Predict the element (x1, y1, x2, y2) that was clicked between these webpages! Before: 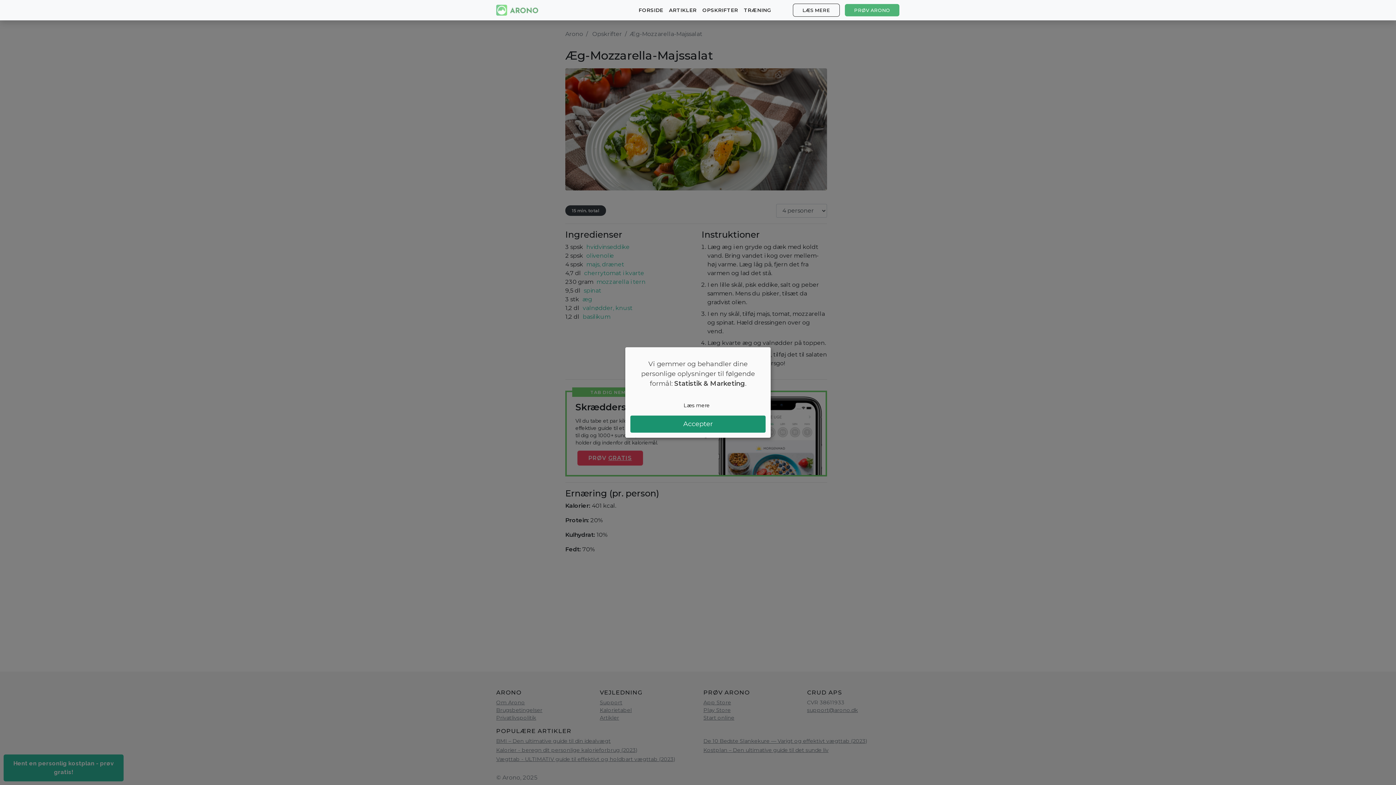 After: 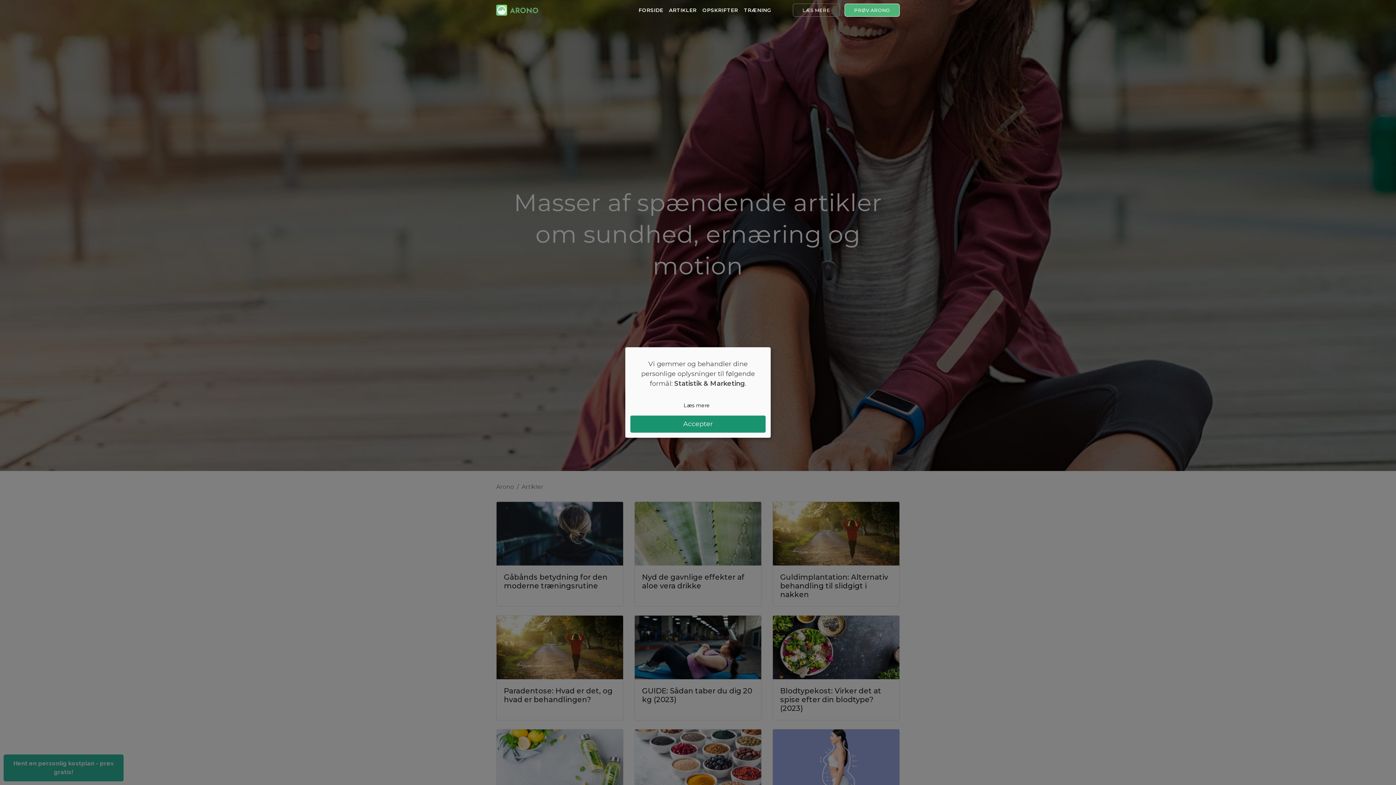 Action: bbox: (666, 3, 699, 16) label: ARTIKLER